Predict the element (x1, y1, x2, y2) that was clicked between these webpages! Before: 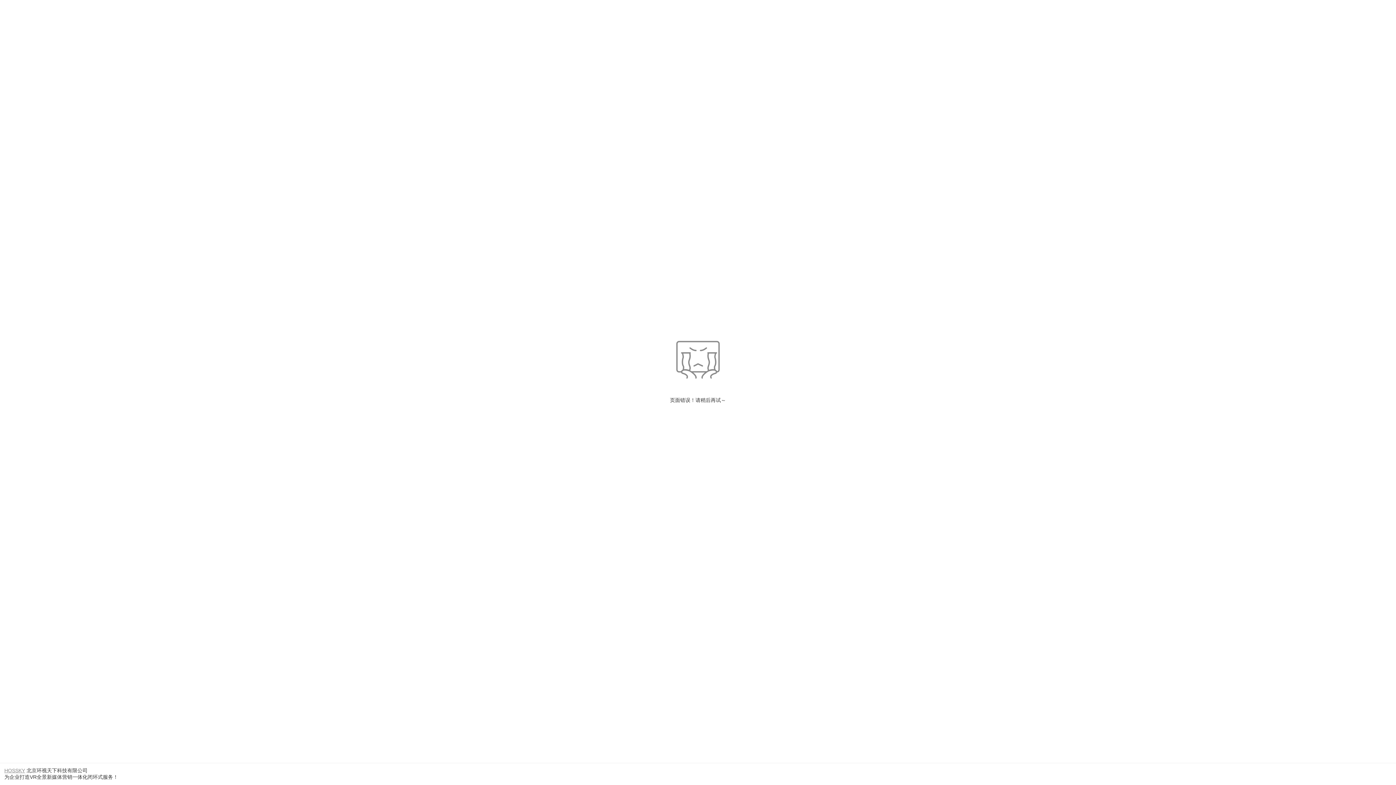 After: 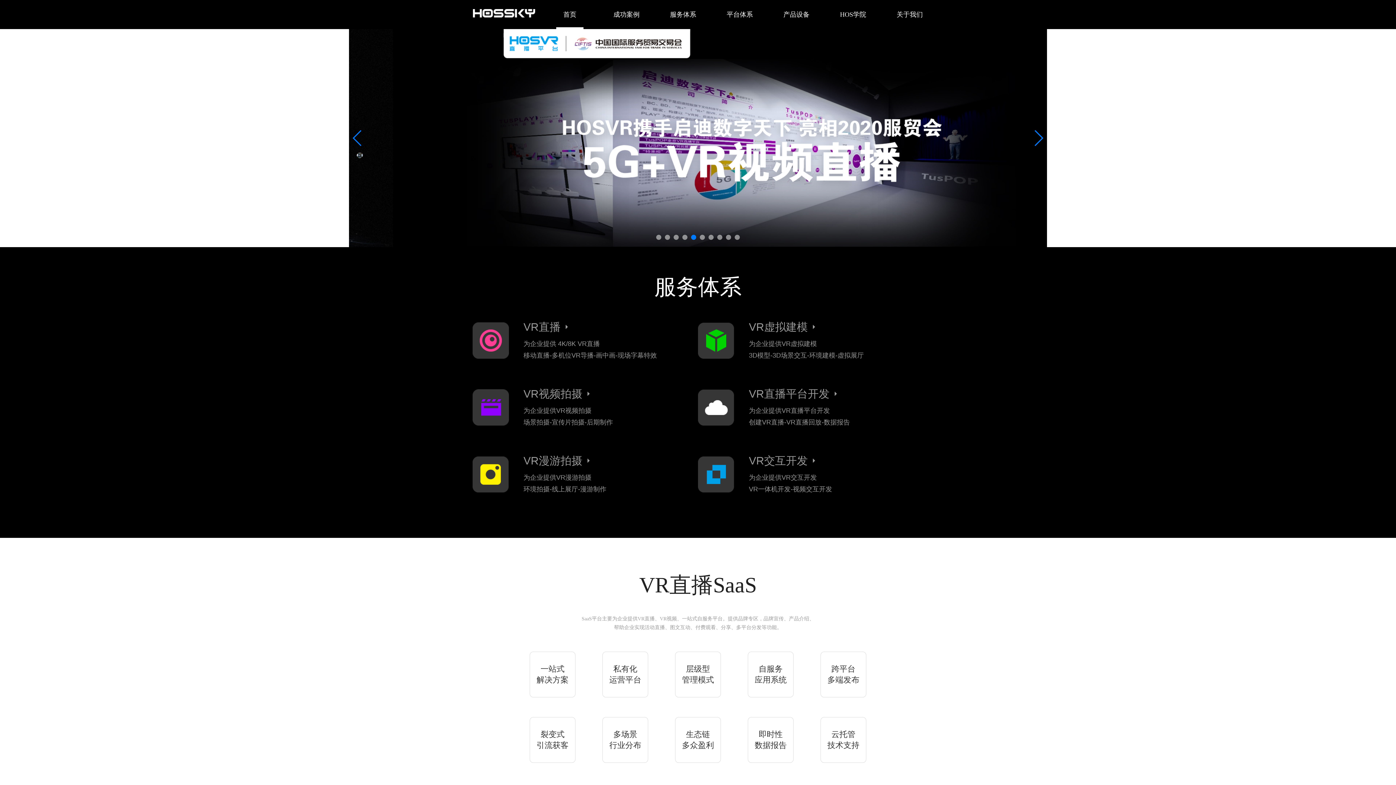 Action: label: HOSSKY bbox: (4, 768, 25, 773)